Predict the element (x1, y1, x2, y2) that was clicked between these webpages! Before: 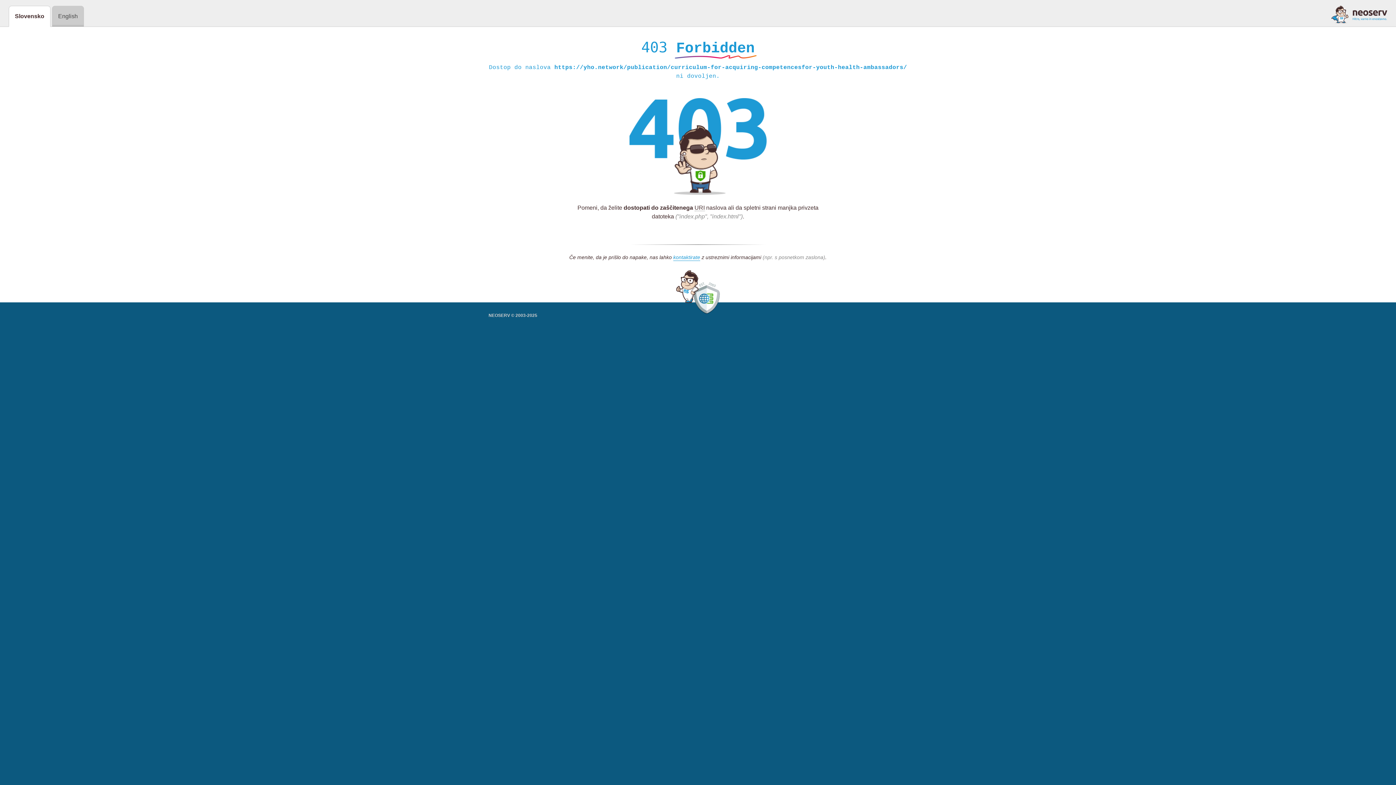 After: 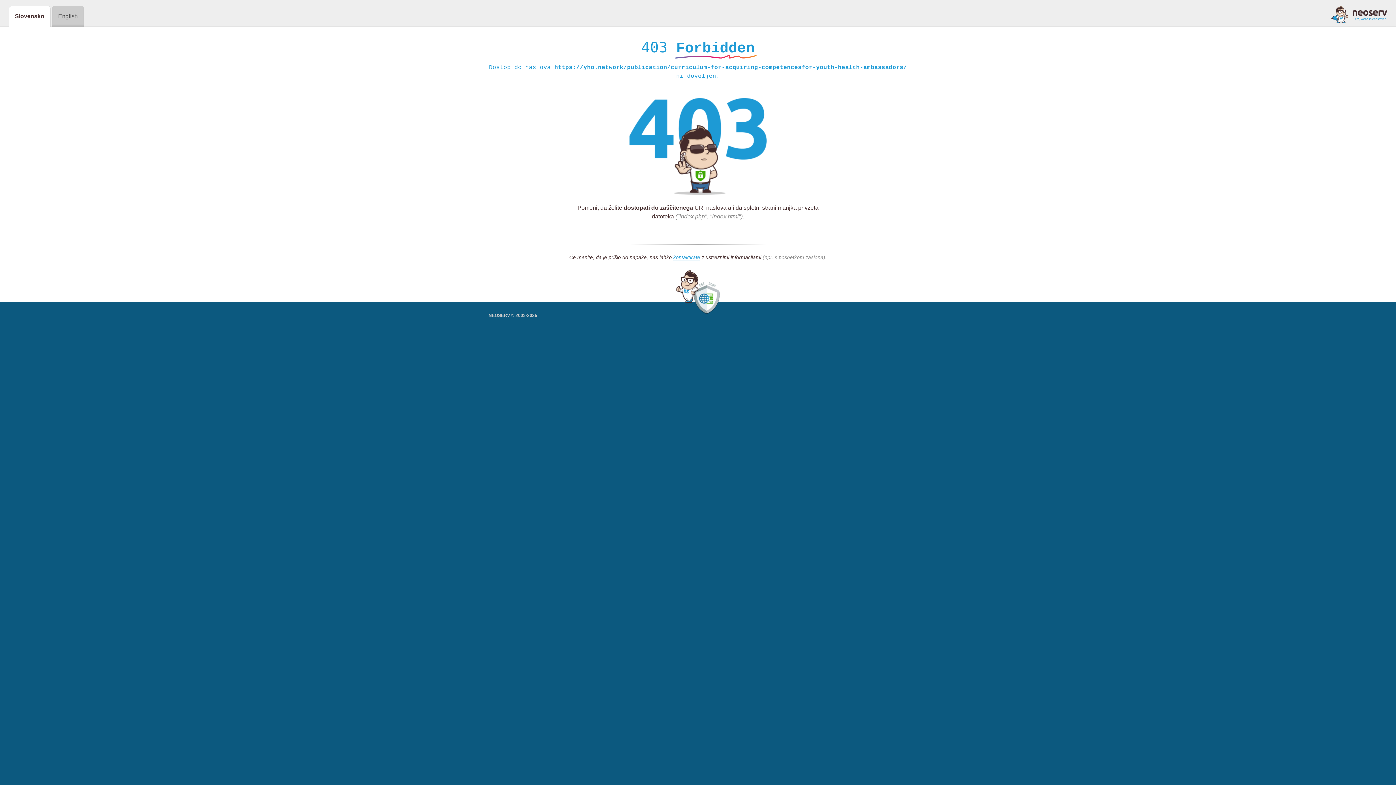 Action: bbox: (1331, 5, 1387, 23)